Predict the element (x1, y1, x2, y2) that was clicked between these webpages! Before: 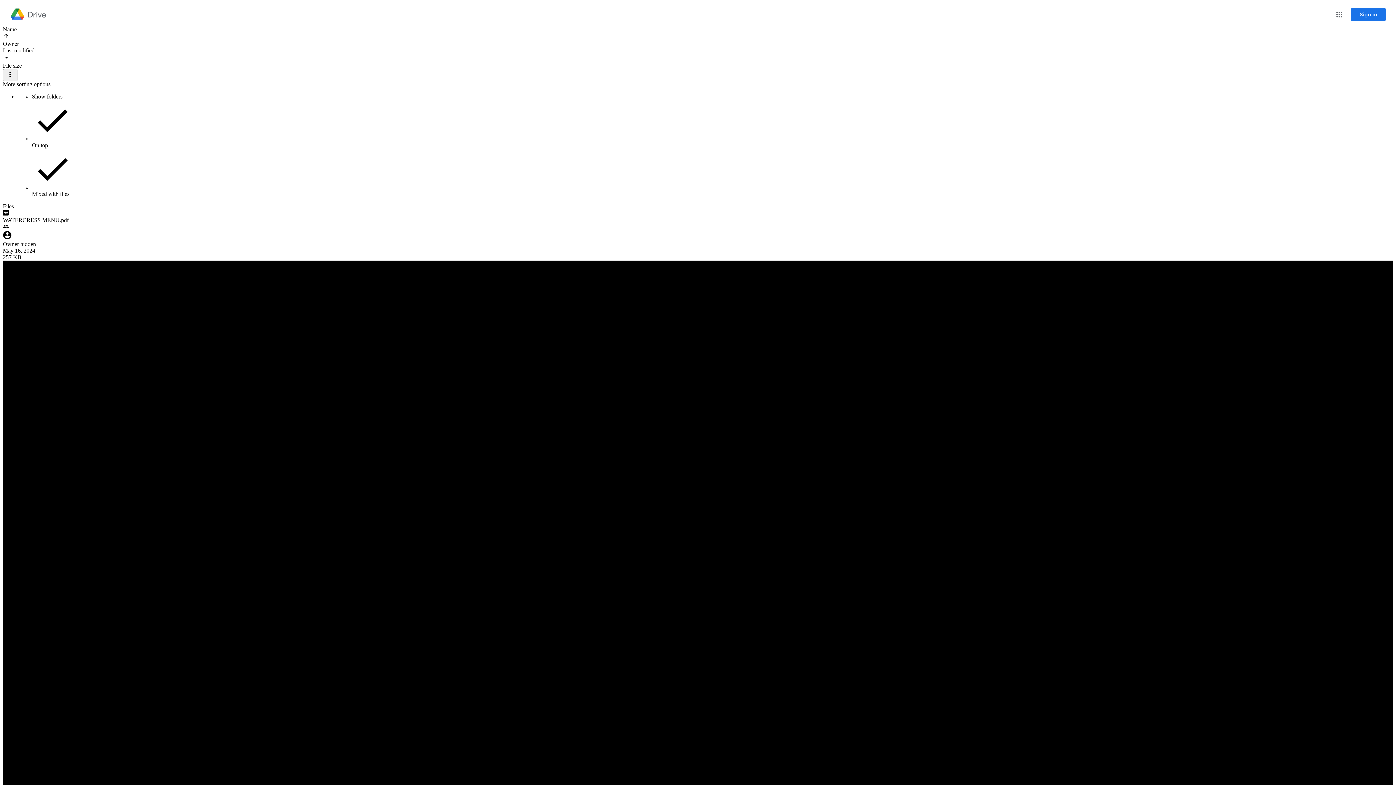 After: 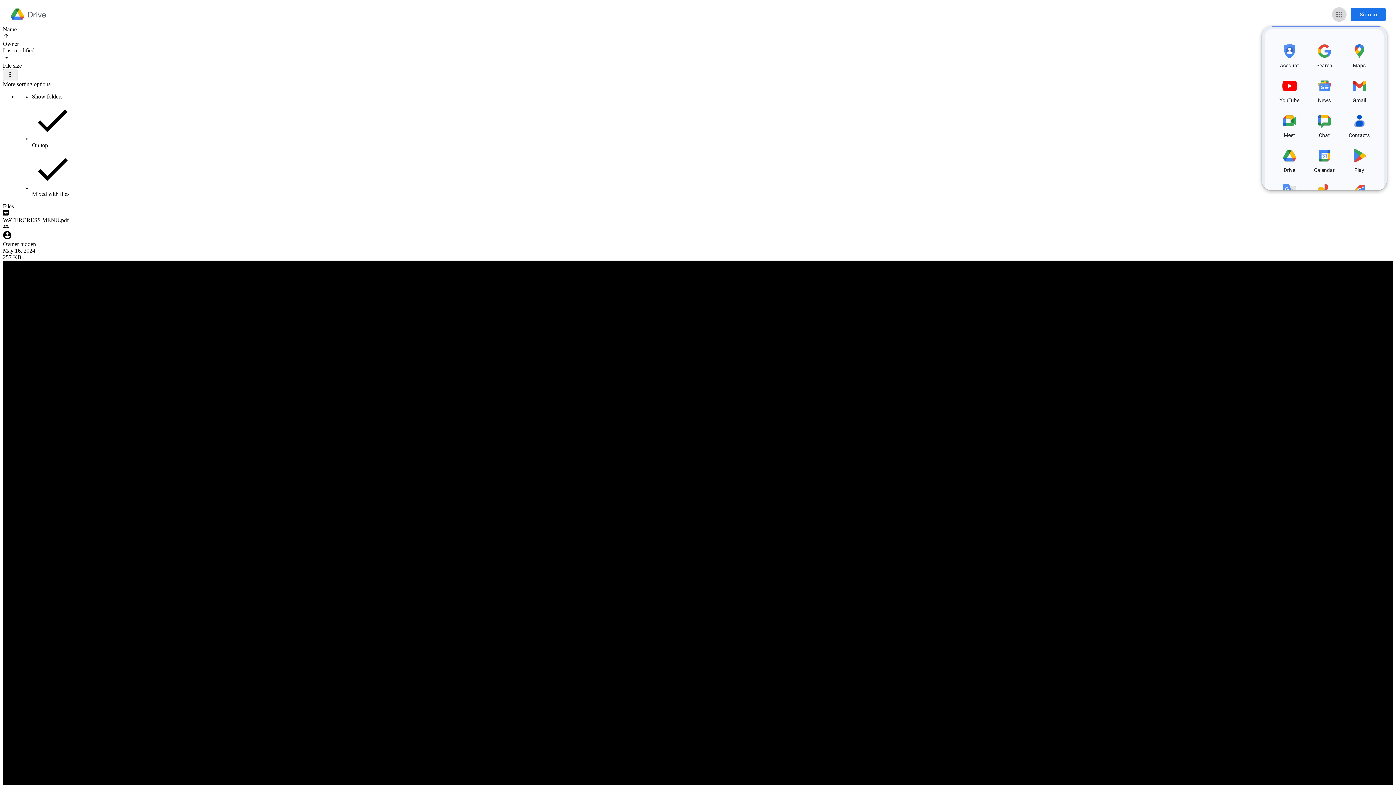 Action: bbox: (1332, 7, 1346, 21) label: Google apps